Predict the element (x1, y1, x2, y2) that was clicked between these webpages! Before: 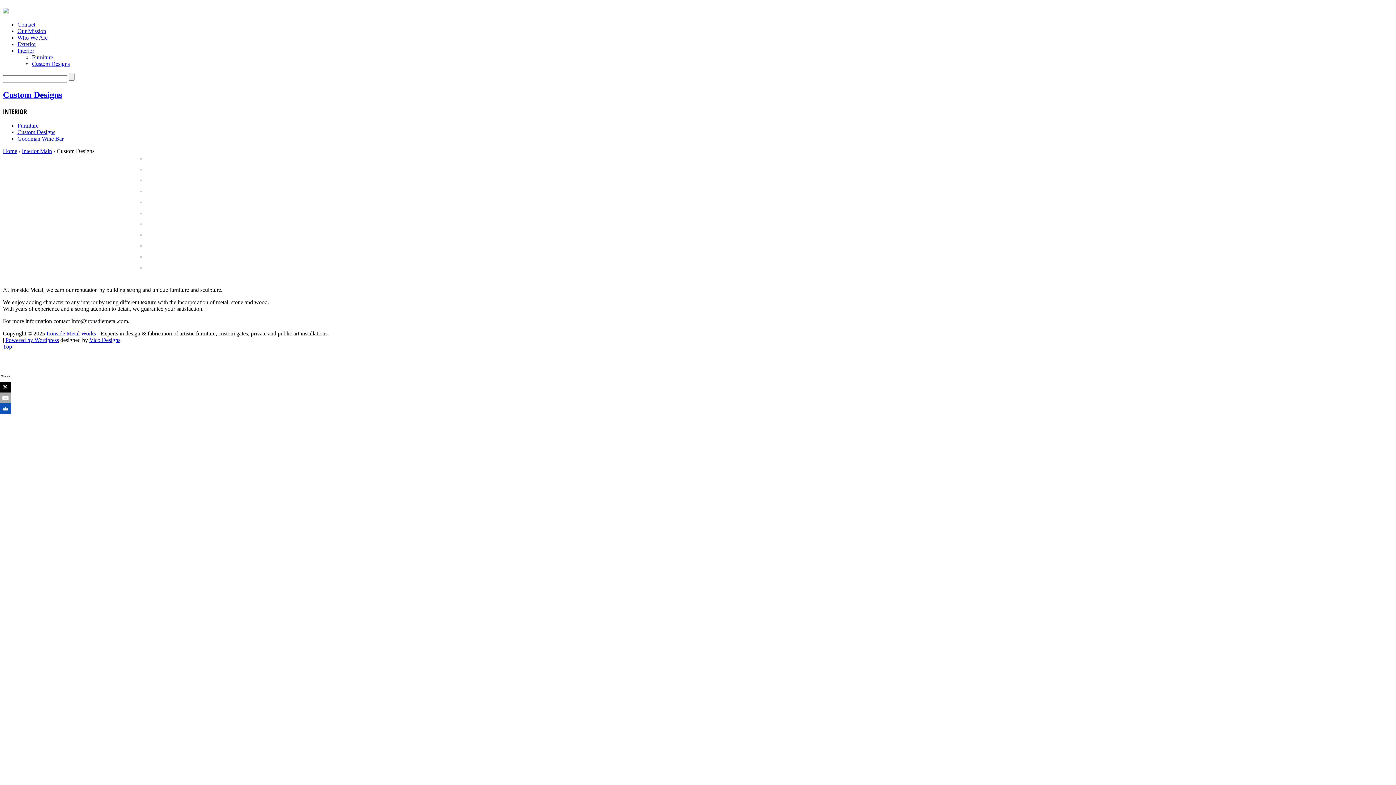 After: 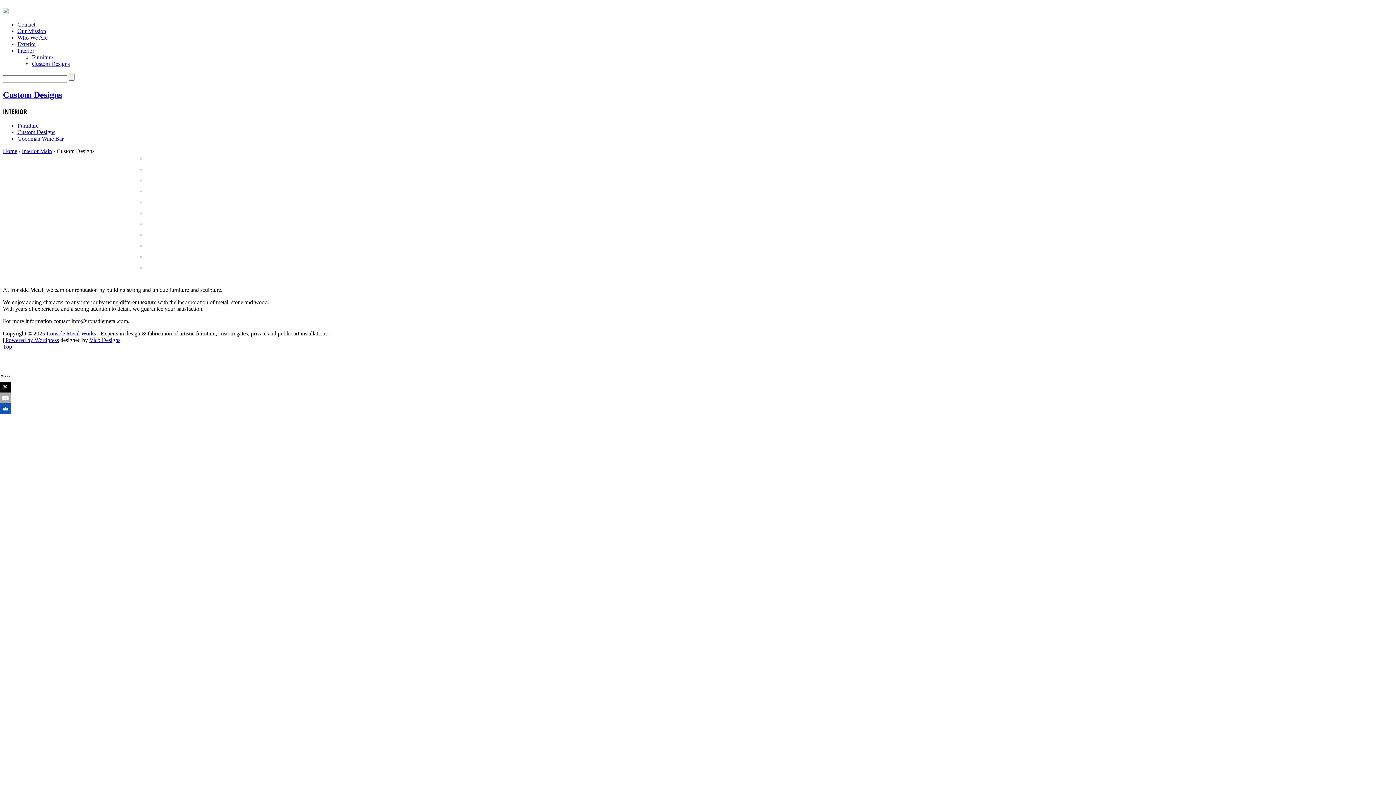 Action: label: Top bbox: (2, 343, 12, 349)